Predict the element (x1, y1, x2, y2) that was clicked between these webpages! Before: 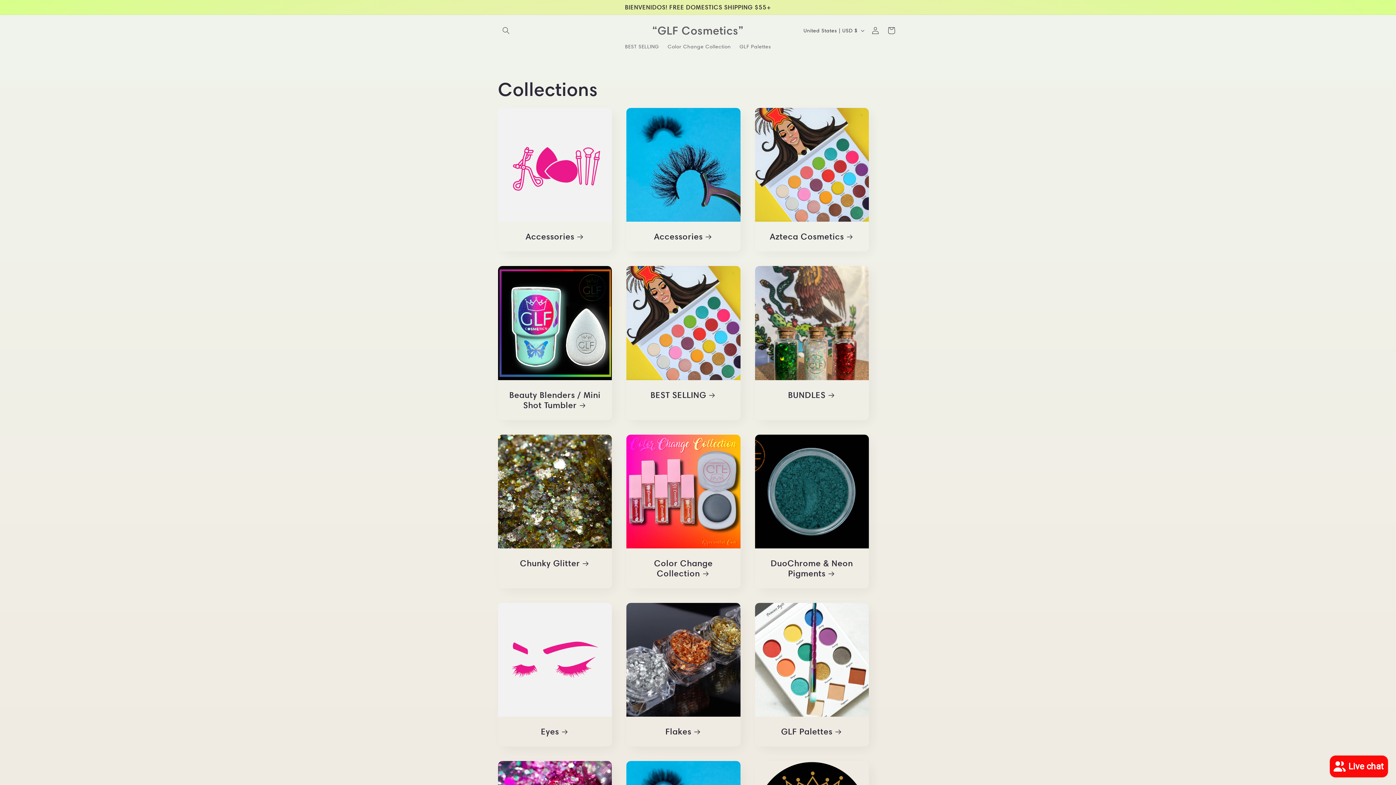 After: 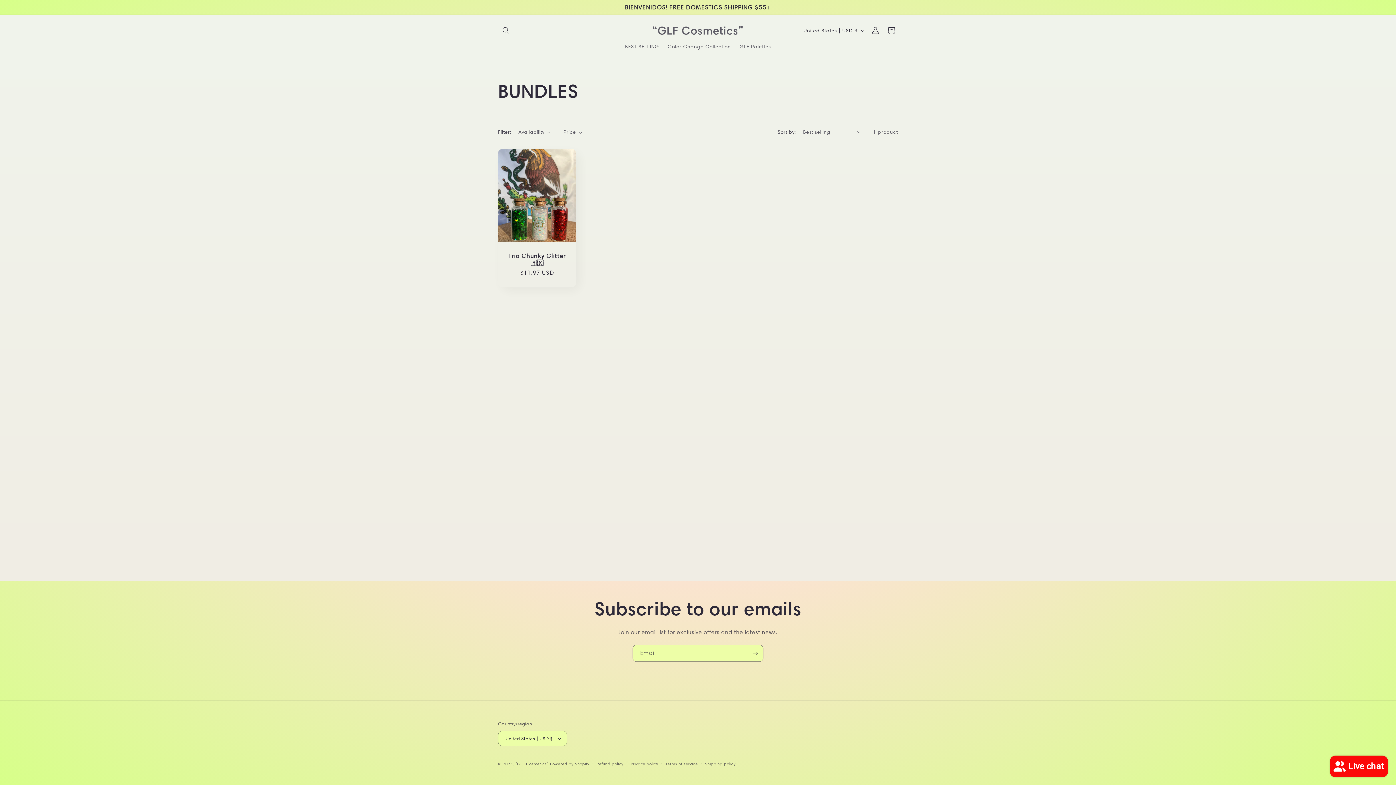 Action: bbox: (762, 390, 861, 400) label: BUNDLES